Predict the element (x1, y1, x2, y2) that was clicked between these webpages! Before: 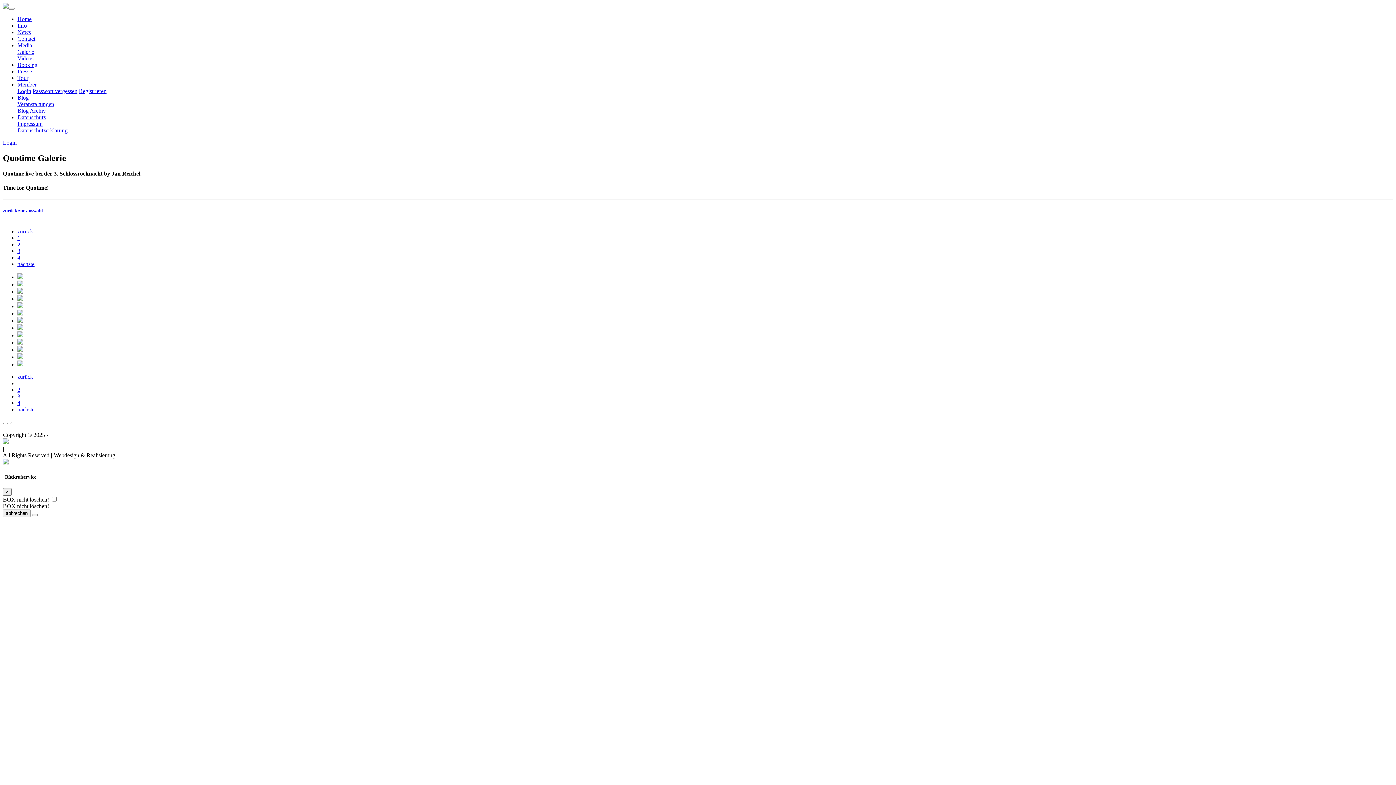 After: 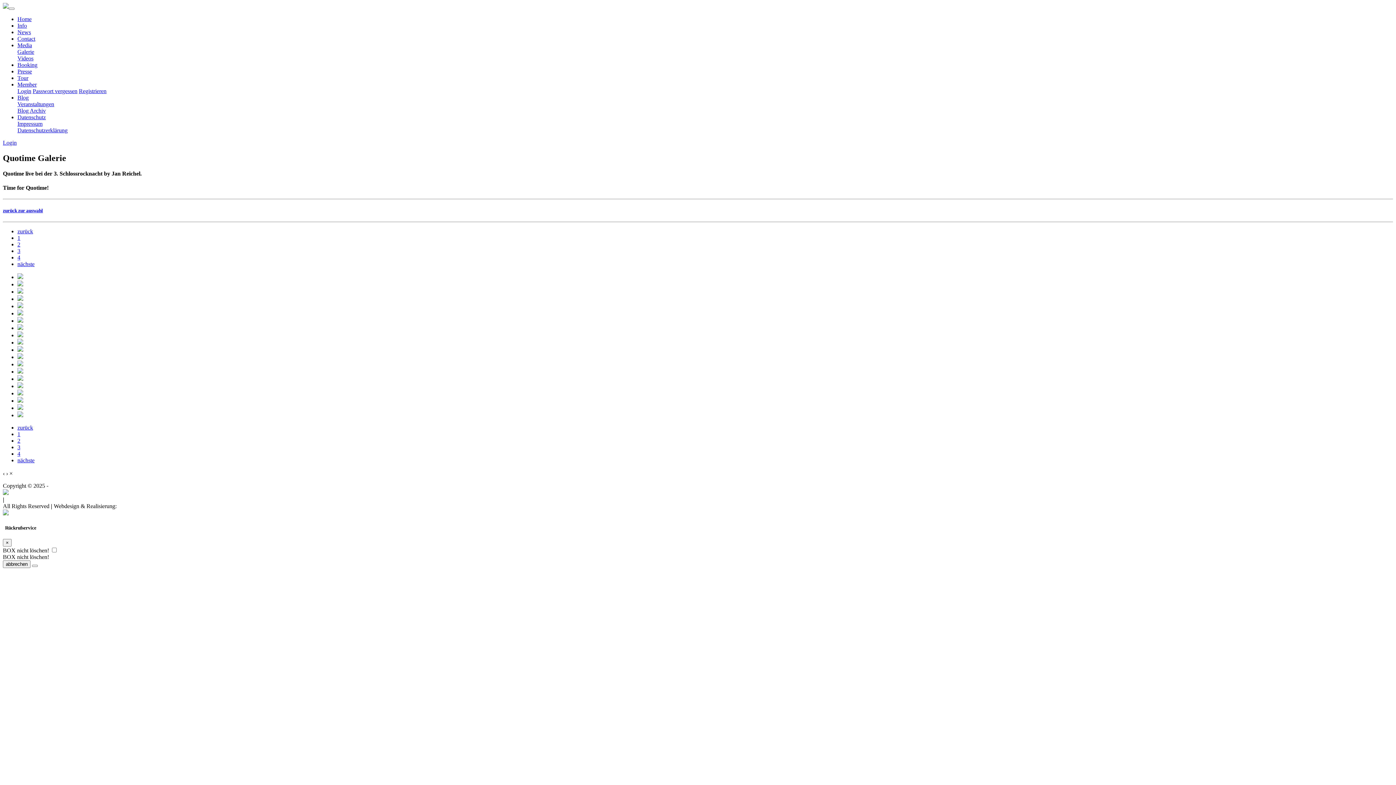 Action: label: 3 bbox: (17, 247, 20, 254)